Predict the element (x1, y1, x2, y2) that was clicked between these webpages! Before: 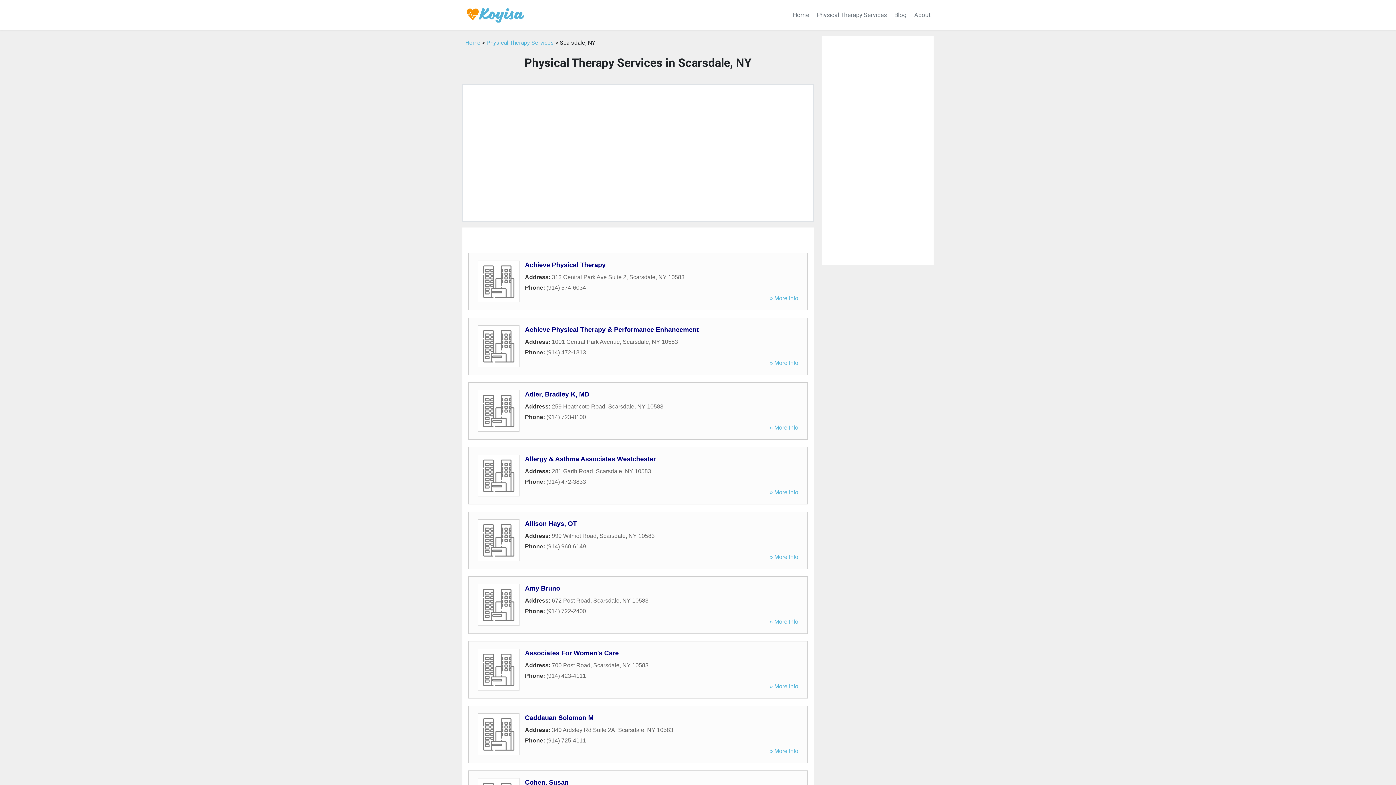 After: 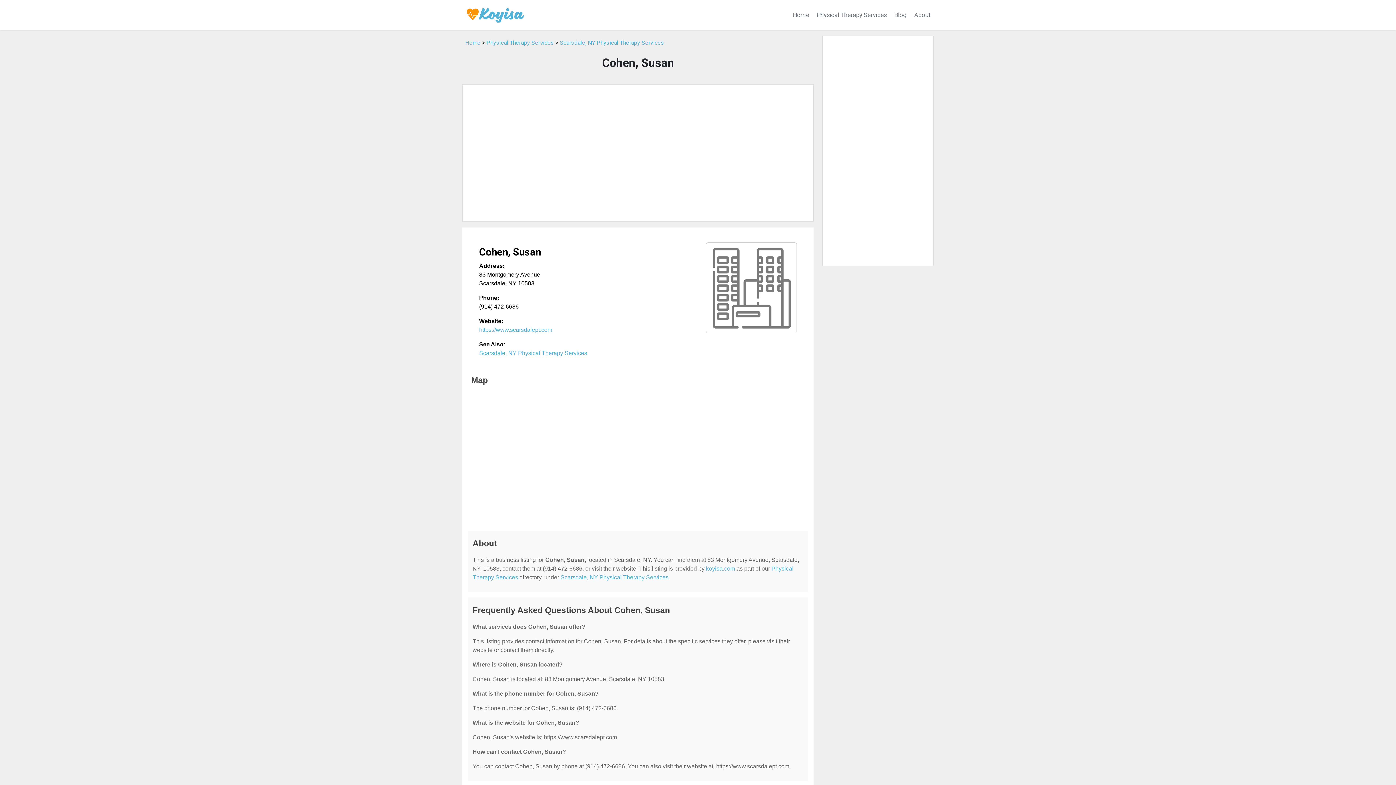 Action: bbox: (525, 779, 568, 786) label: Cohen, Susan